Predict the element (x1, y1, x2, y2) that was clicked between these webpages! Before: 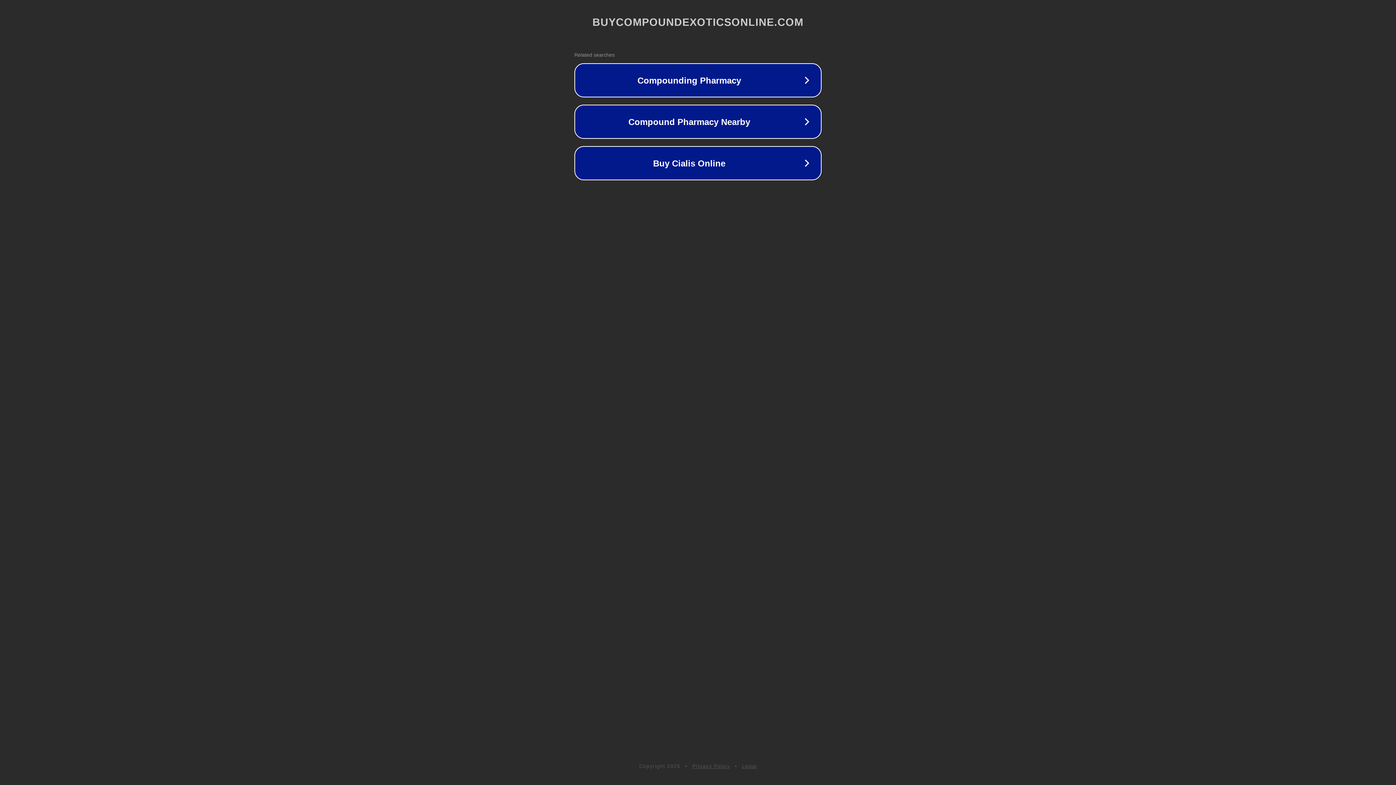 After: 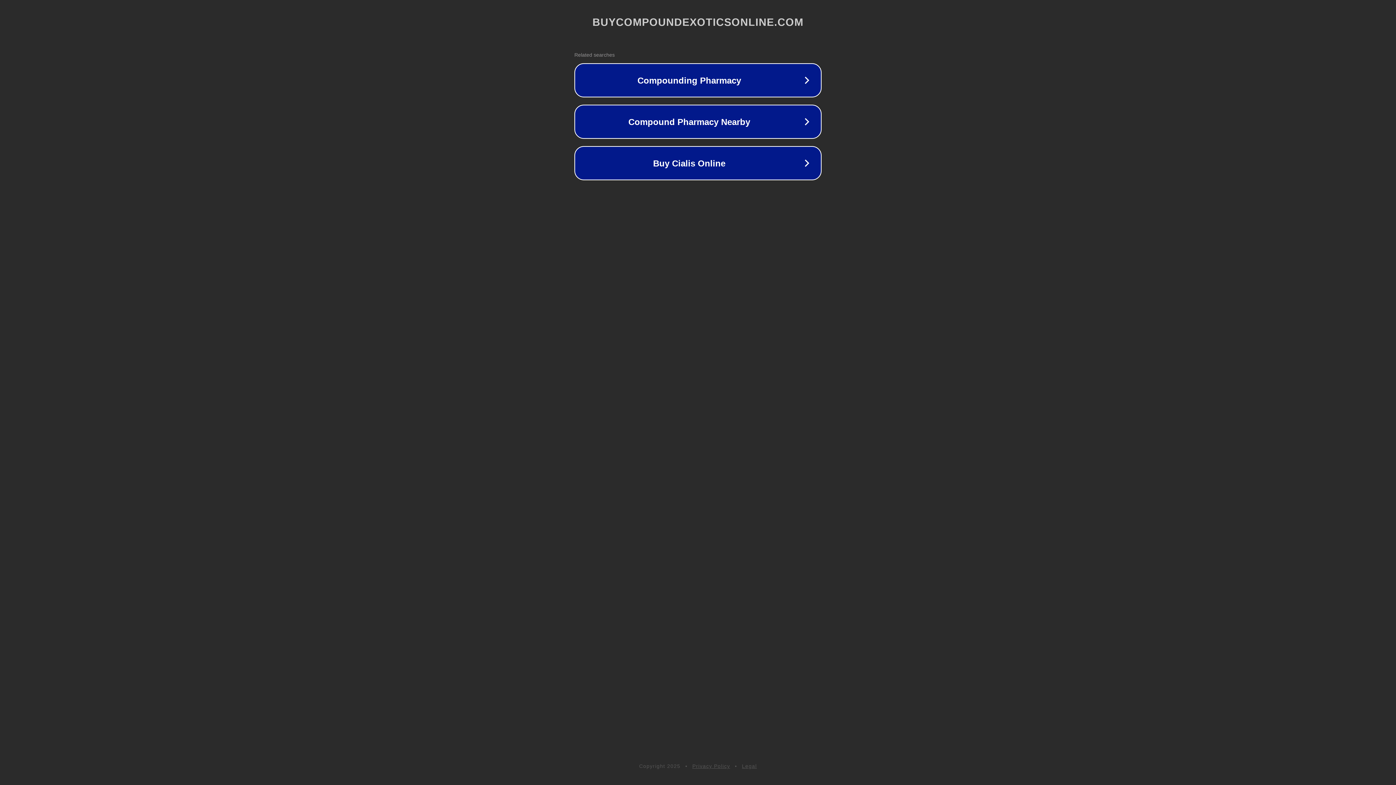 Action: label: Legal bbox: (742, 763, 757, 769)